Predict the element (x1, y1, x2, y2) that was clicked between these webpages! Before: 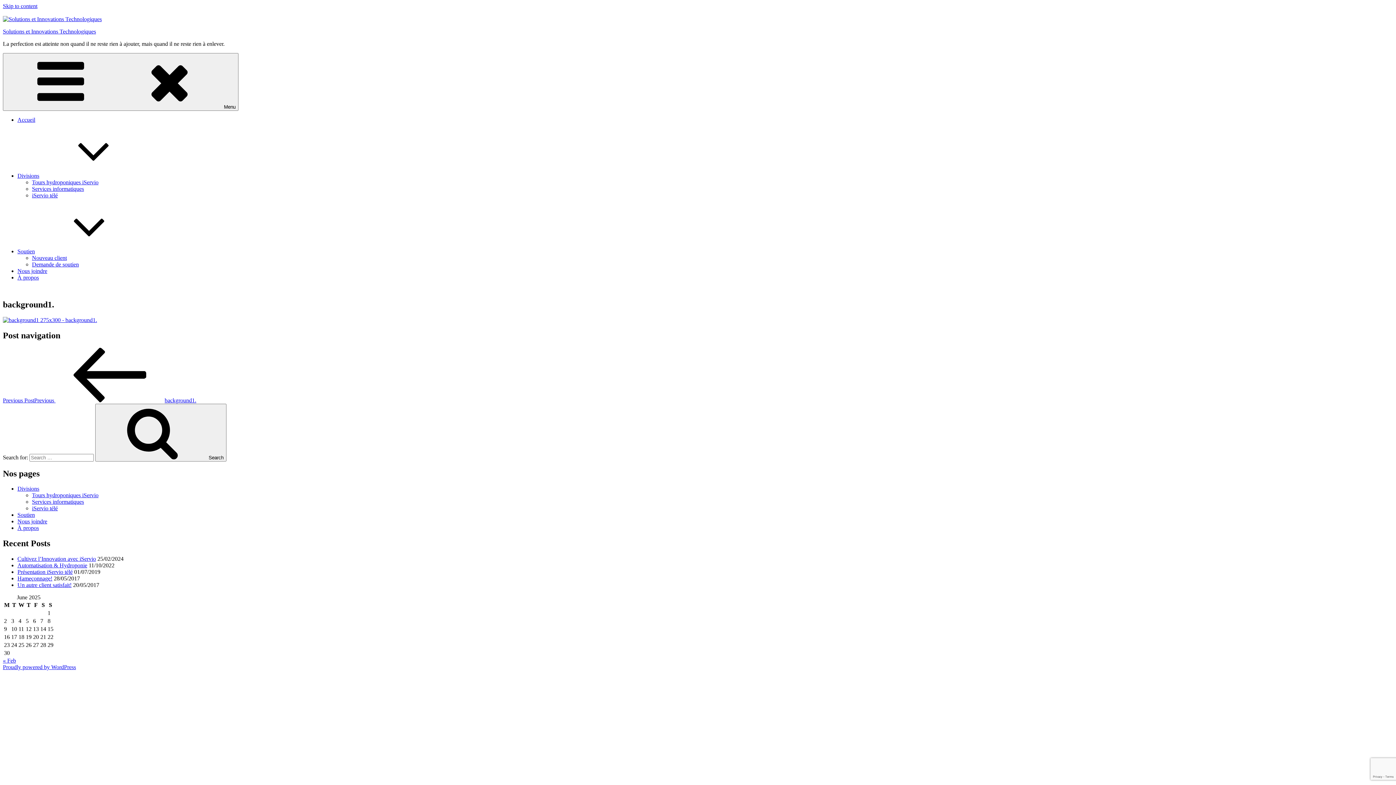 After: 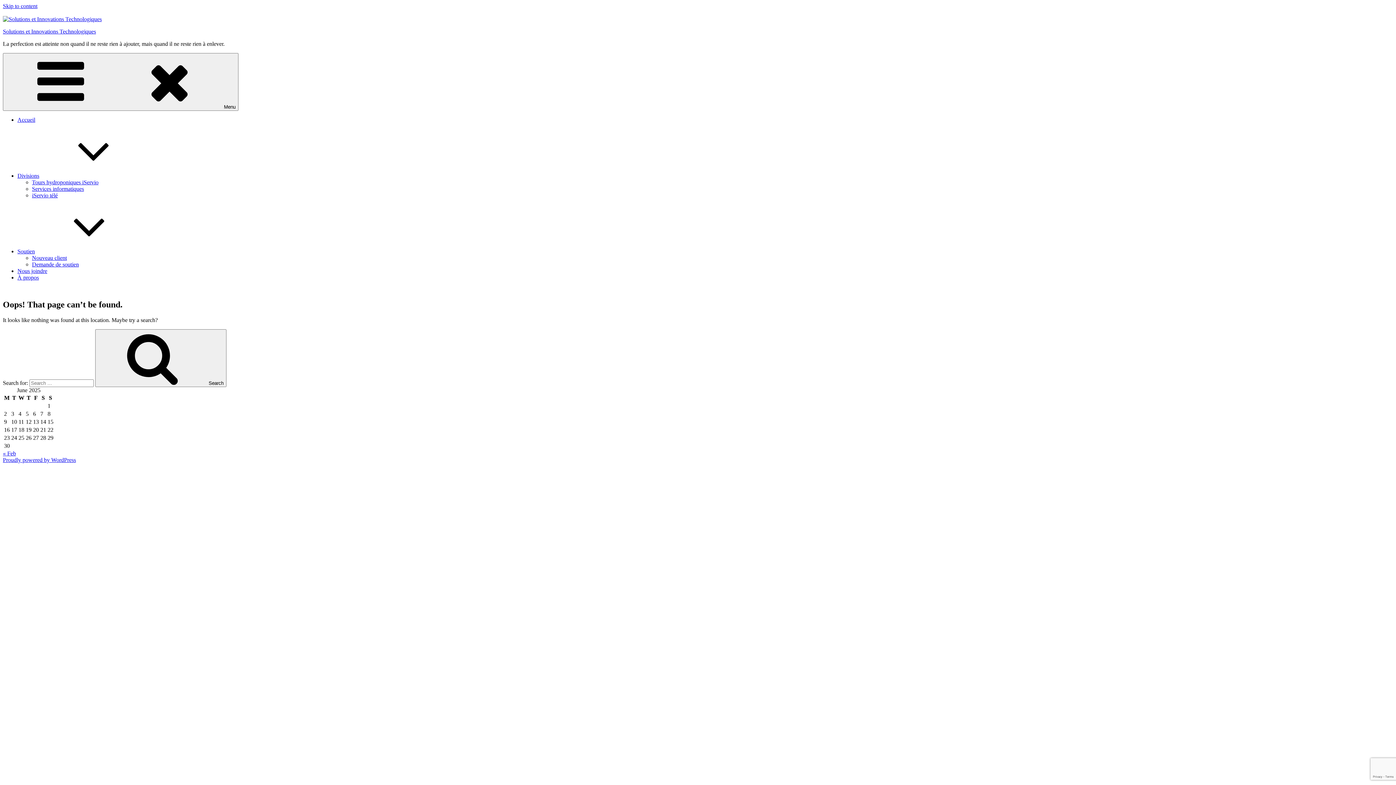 Action: label: Nouveau client bbox: (32, 254, 66, 261)